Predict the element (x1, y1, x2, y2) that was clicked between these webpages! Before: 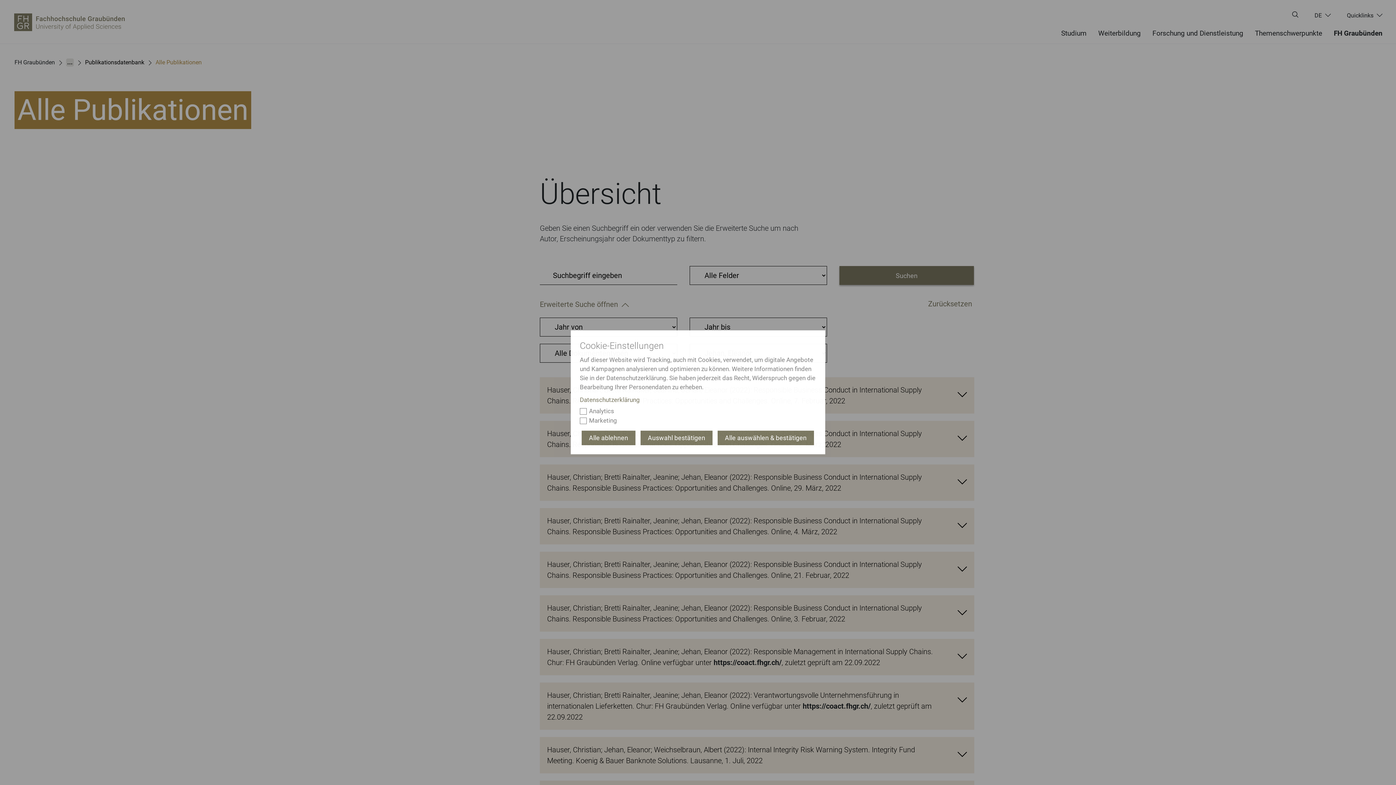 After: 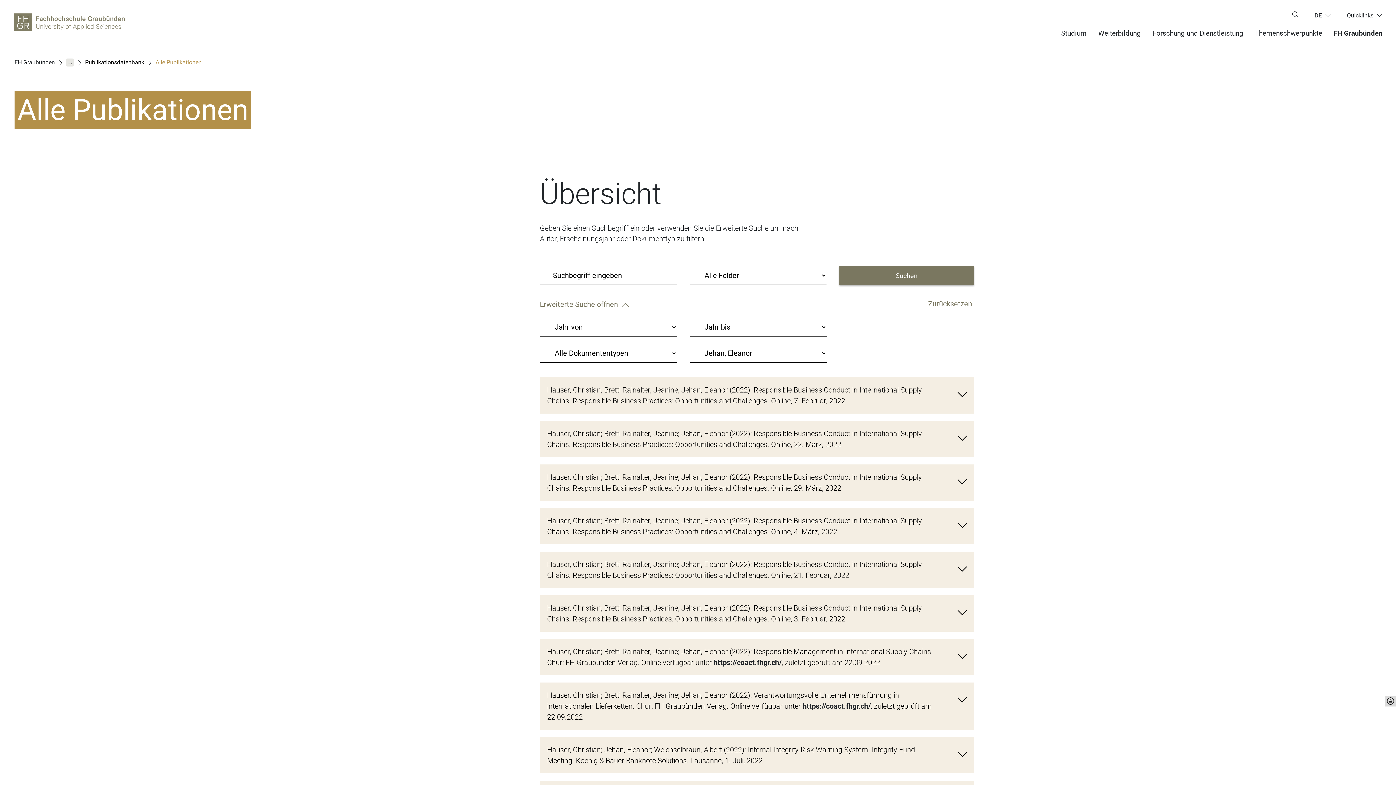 Action: bbox: (640, 430, 712, 445) label: Auswahl bestätigen